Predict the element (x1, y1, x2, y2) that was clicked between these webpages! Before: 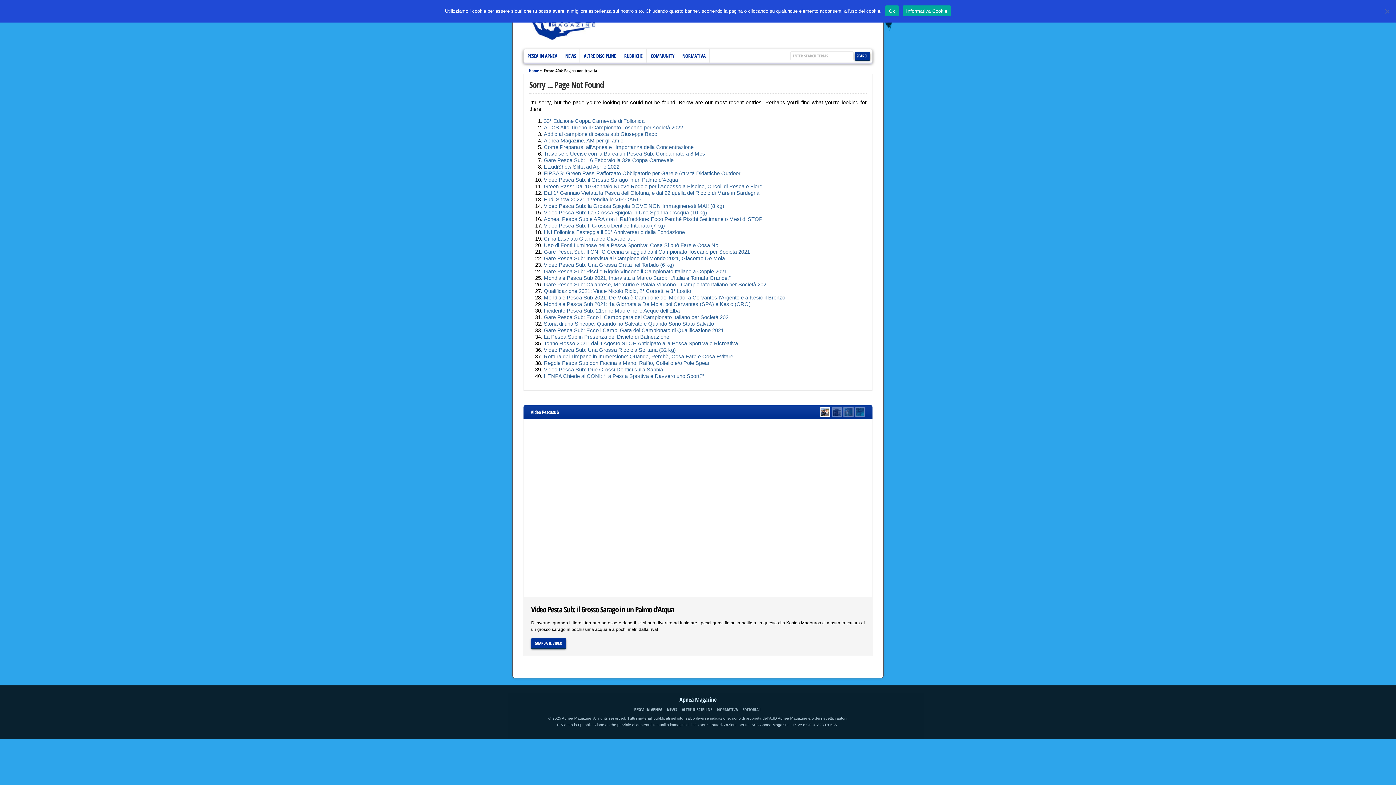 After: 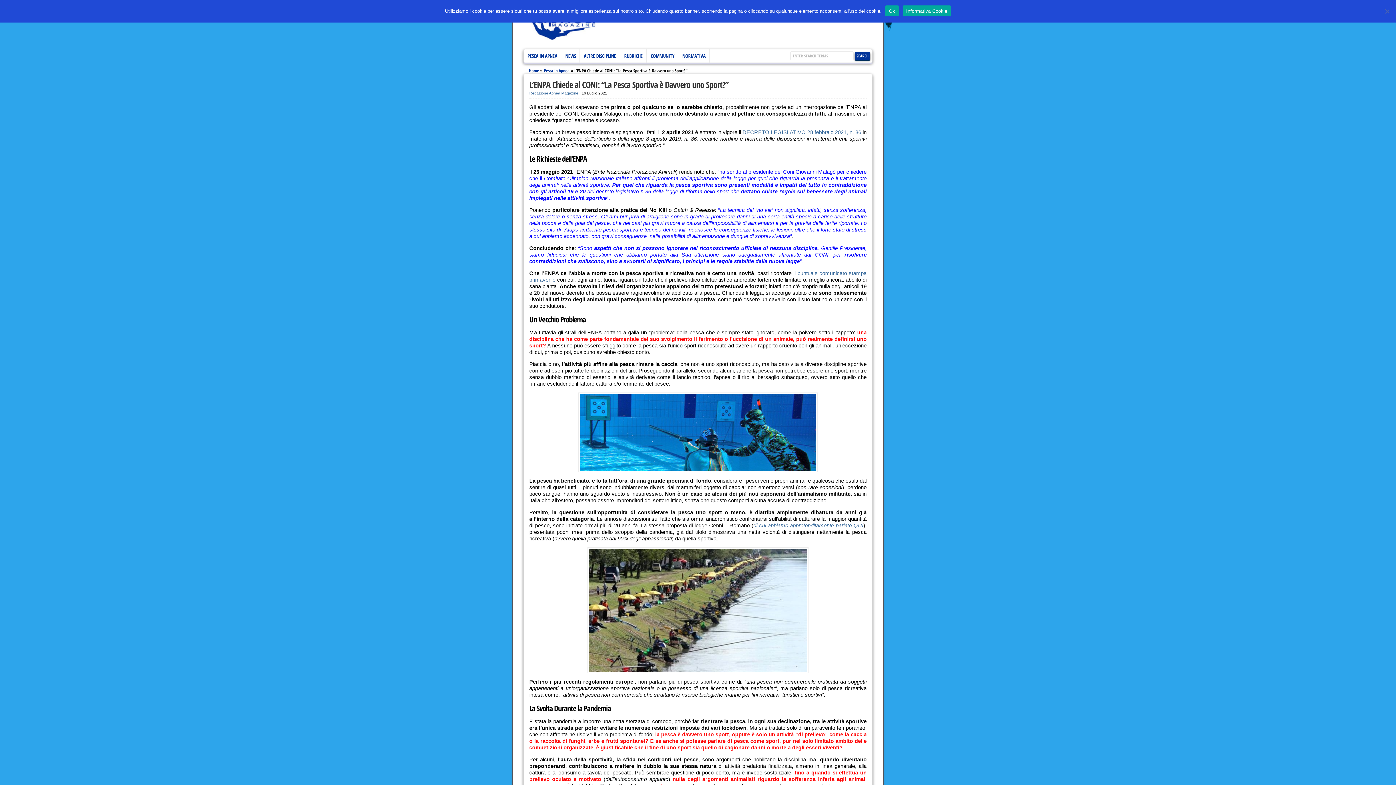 Action: label: L’ENPA Chiede al CONI: “La Pesca Sportiva è Davvero uno Sport?” bbox: (544, 373, 704, 379)